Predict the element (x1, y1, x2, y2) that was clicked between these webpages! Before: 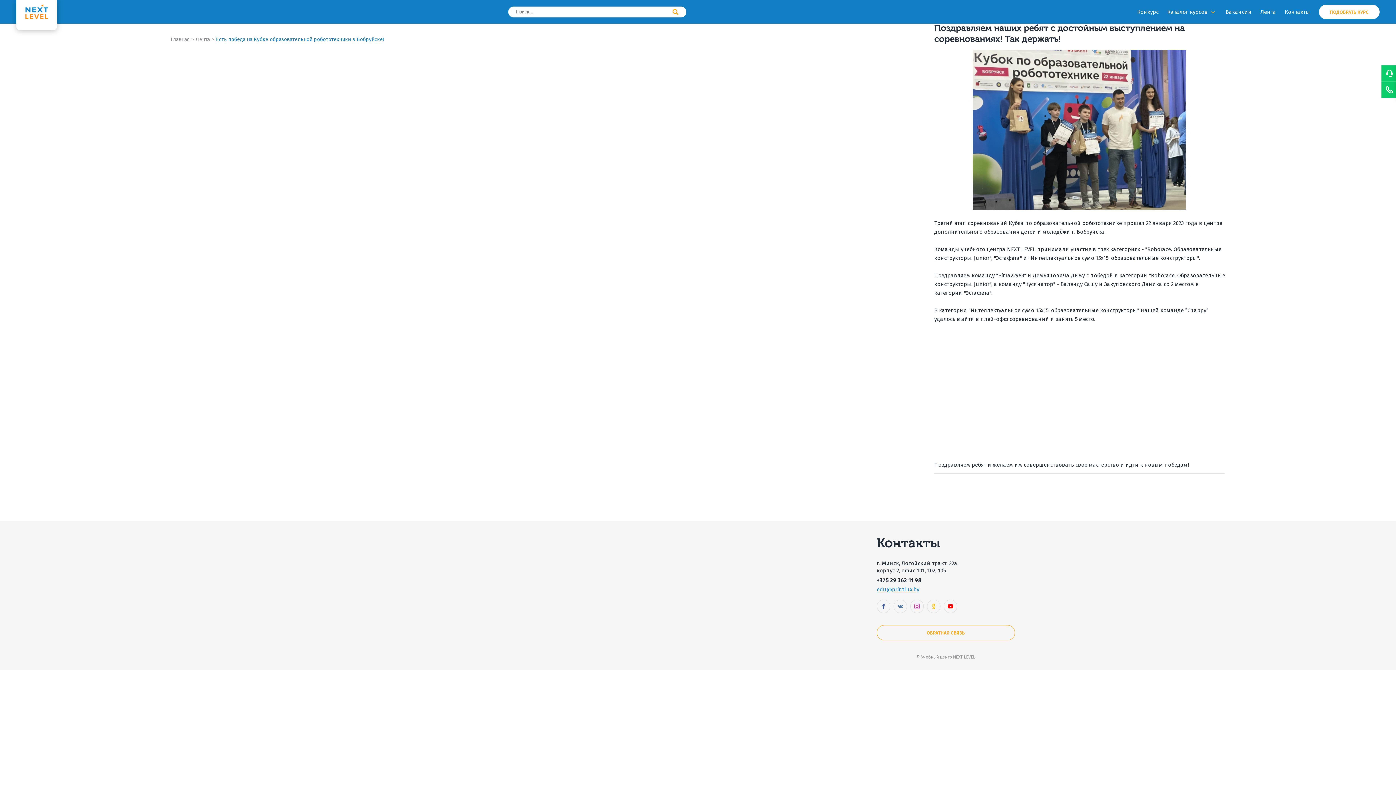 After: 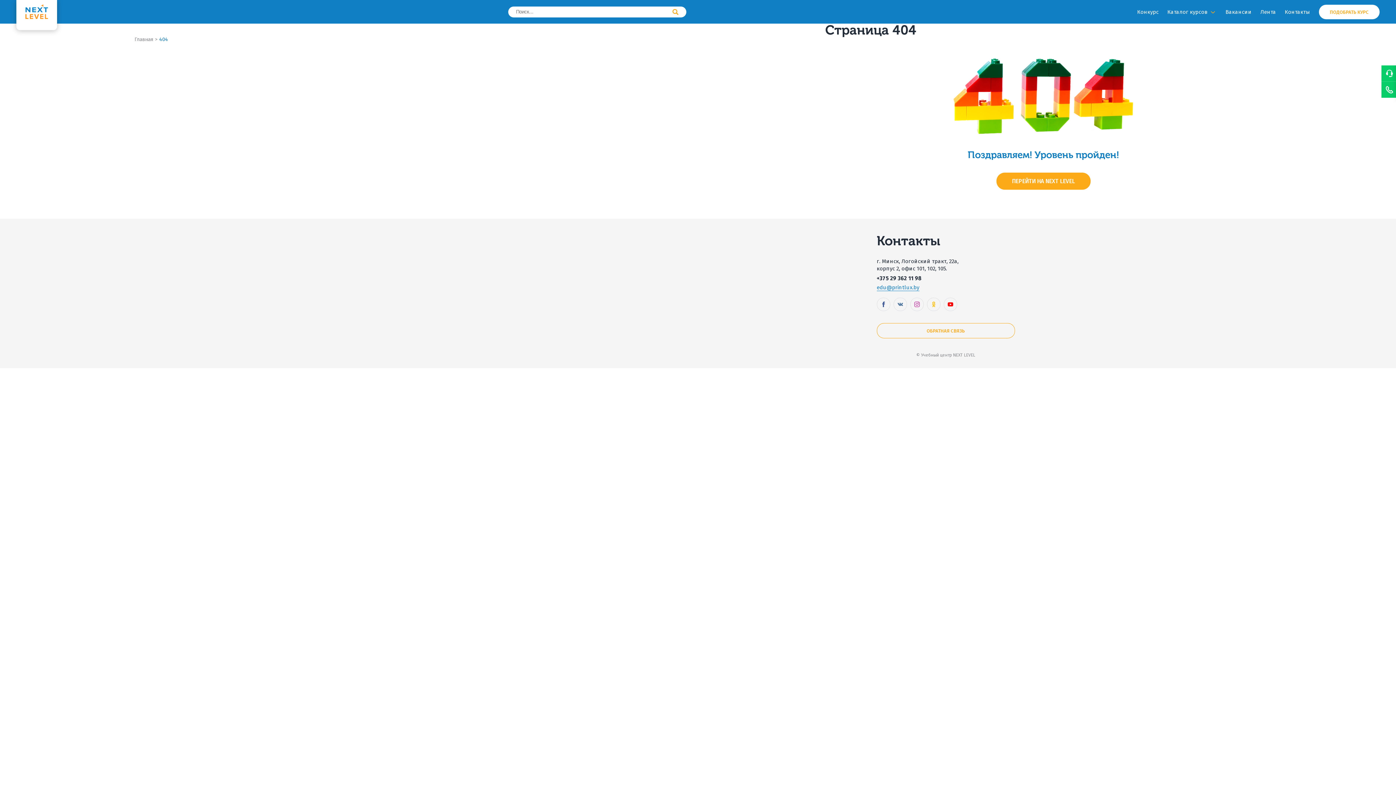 Action: label: Главная bbox: (170, 37, 189, 486)